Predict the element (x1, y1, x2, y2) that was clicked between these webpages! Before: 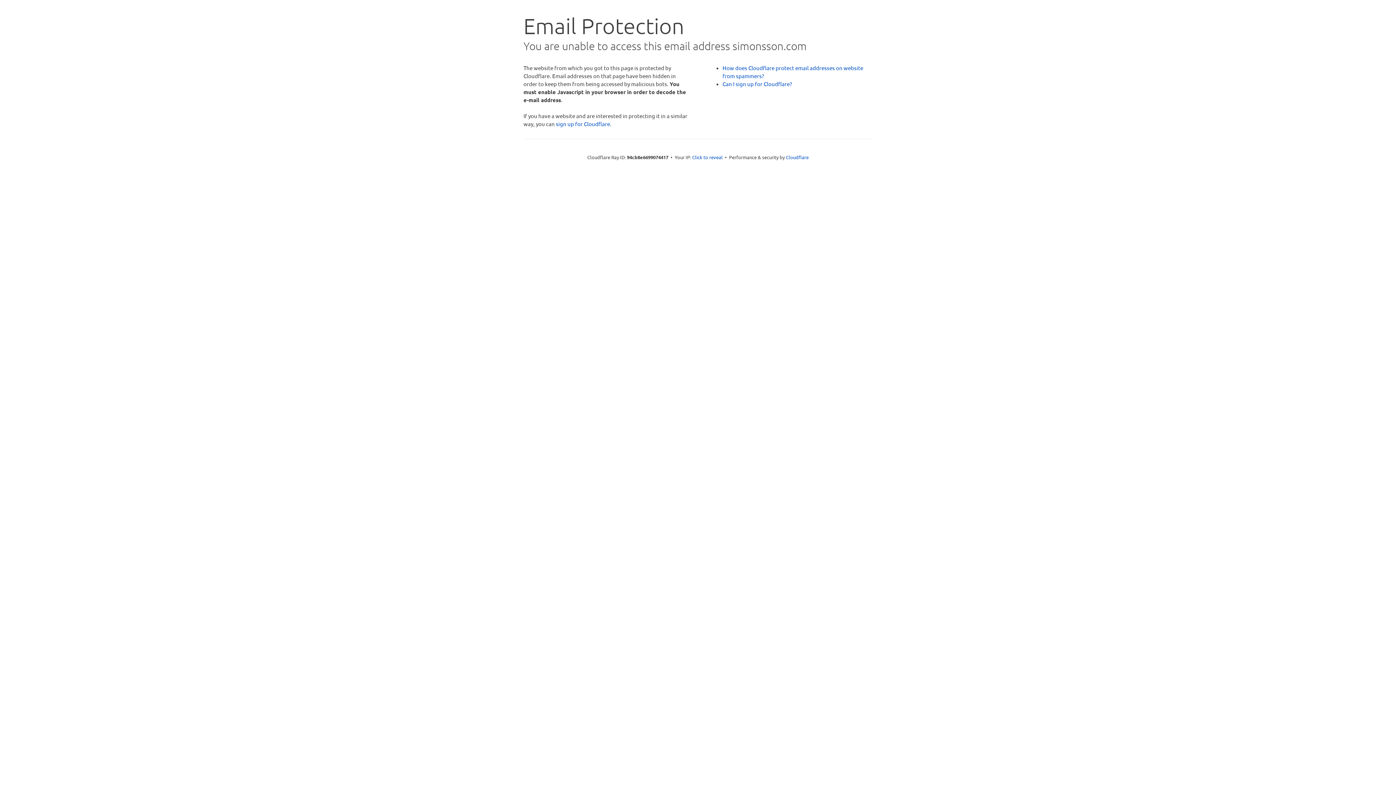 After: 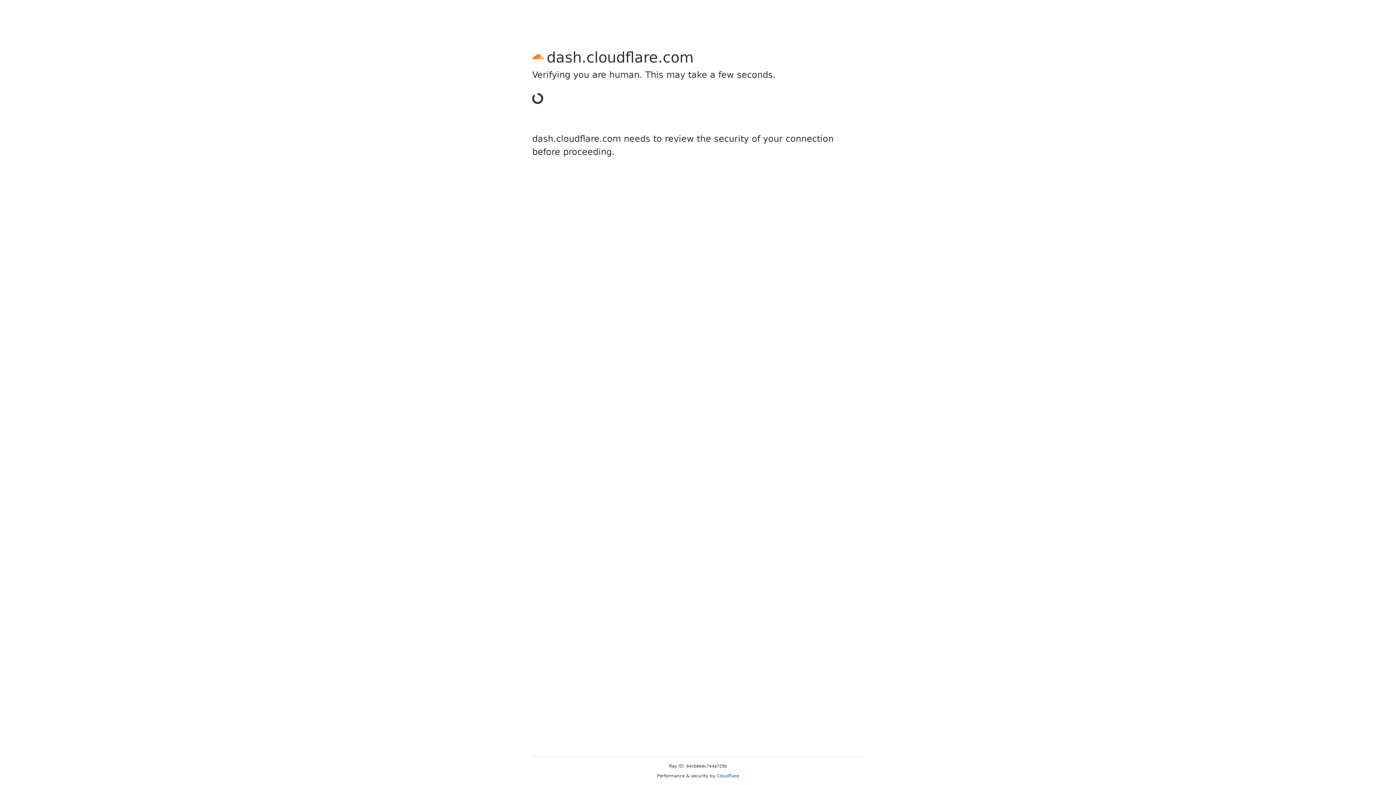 Action: label: sign up for Cloudflare bbox: (556, 120, 610, 127)